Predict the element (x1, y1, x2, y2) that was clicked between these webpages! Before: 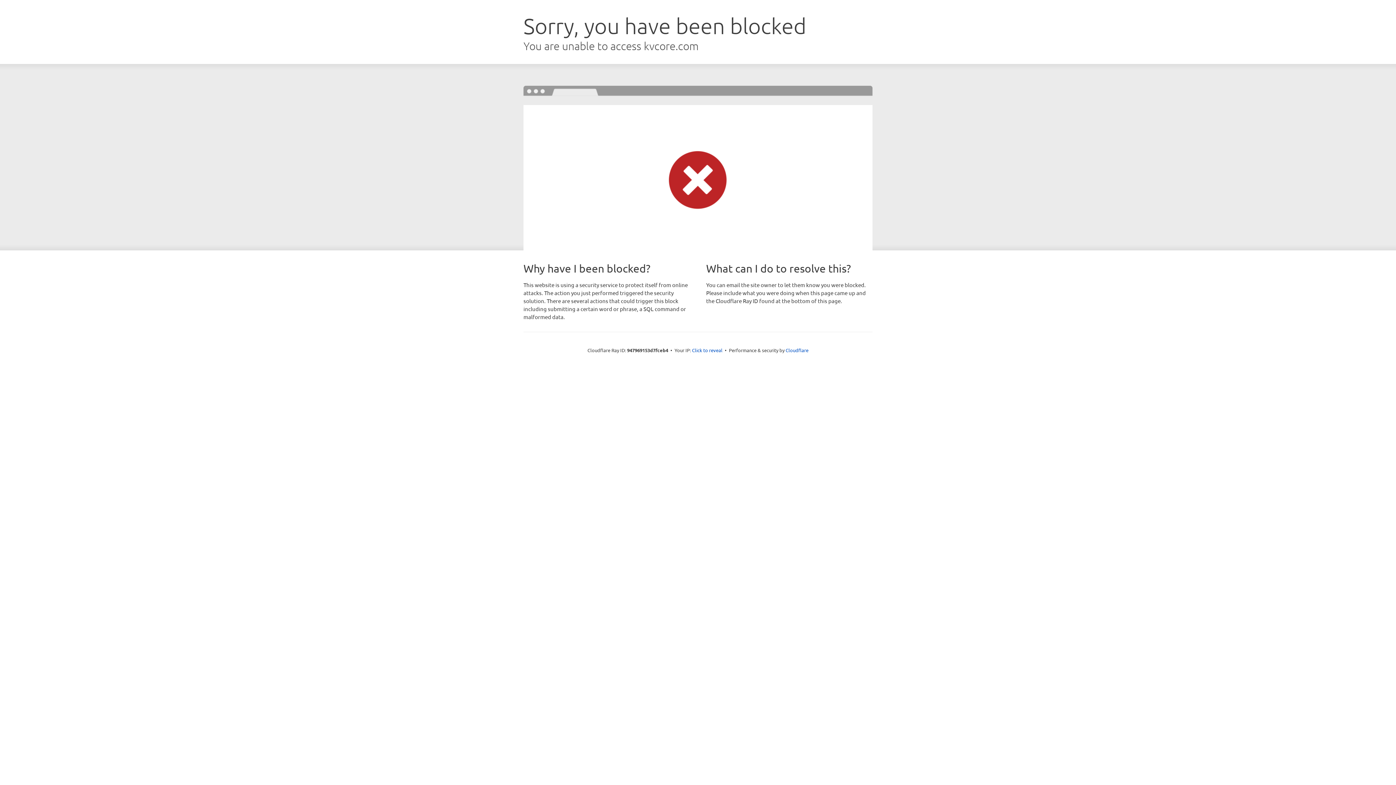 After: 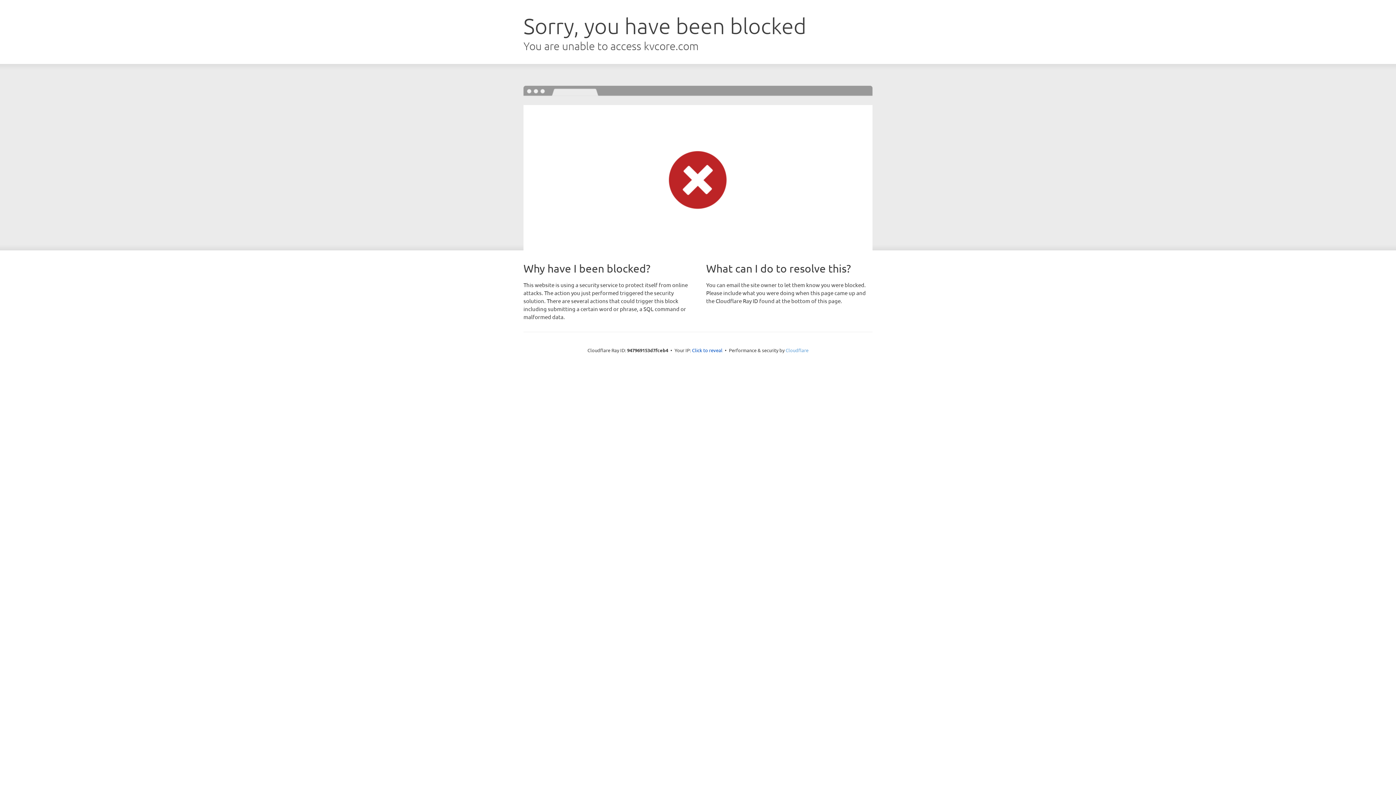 Action: bbox: (785, 347, 808, 353) label: Cloudflare